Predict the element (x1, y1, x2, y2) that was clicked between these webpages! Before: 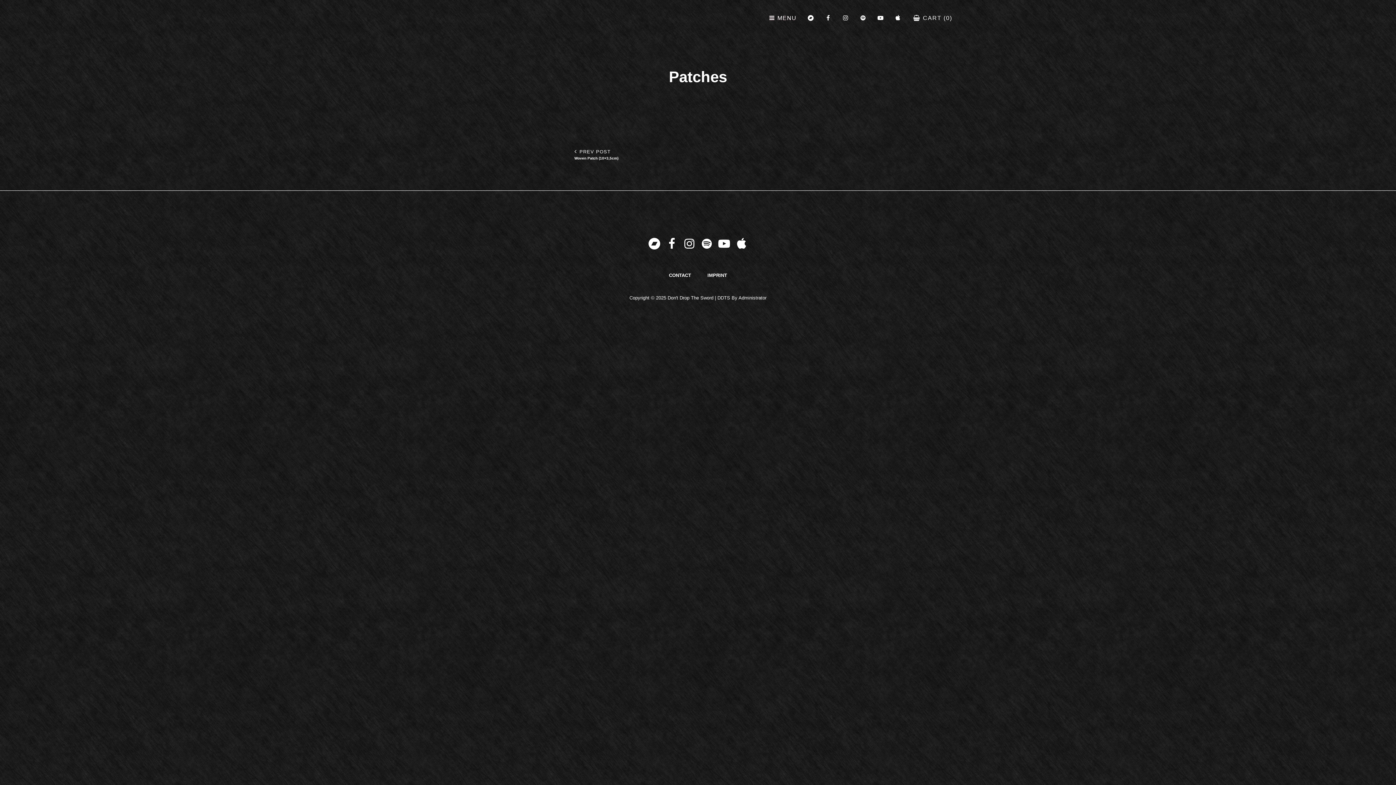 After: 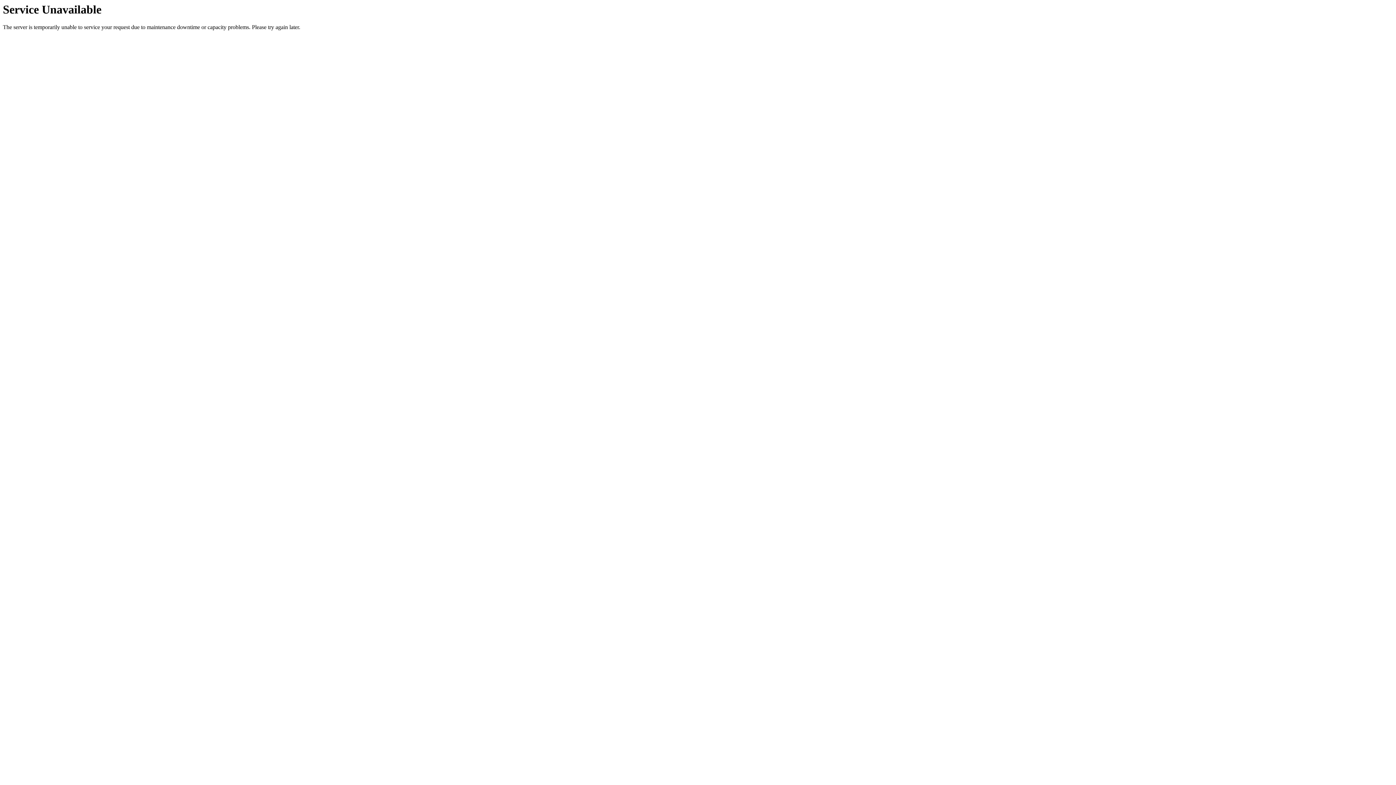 Action: bbox: (667, 295, 713, 300) label: Don't Drop The Sword